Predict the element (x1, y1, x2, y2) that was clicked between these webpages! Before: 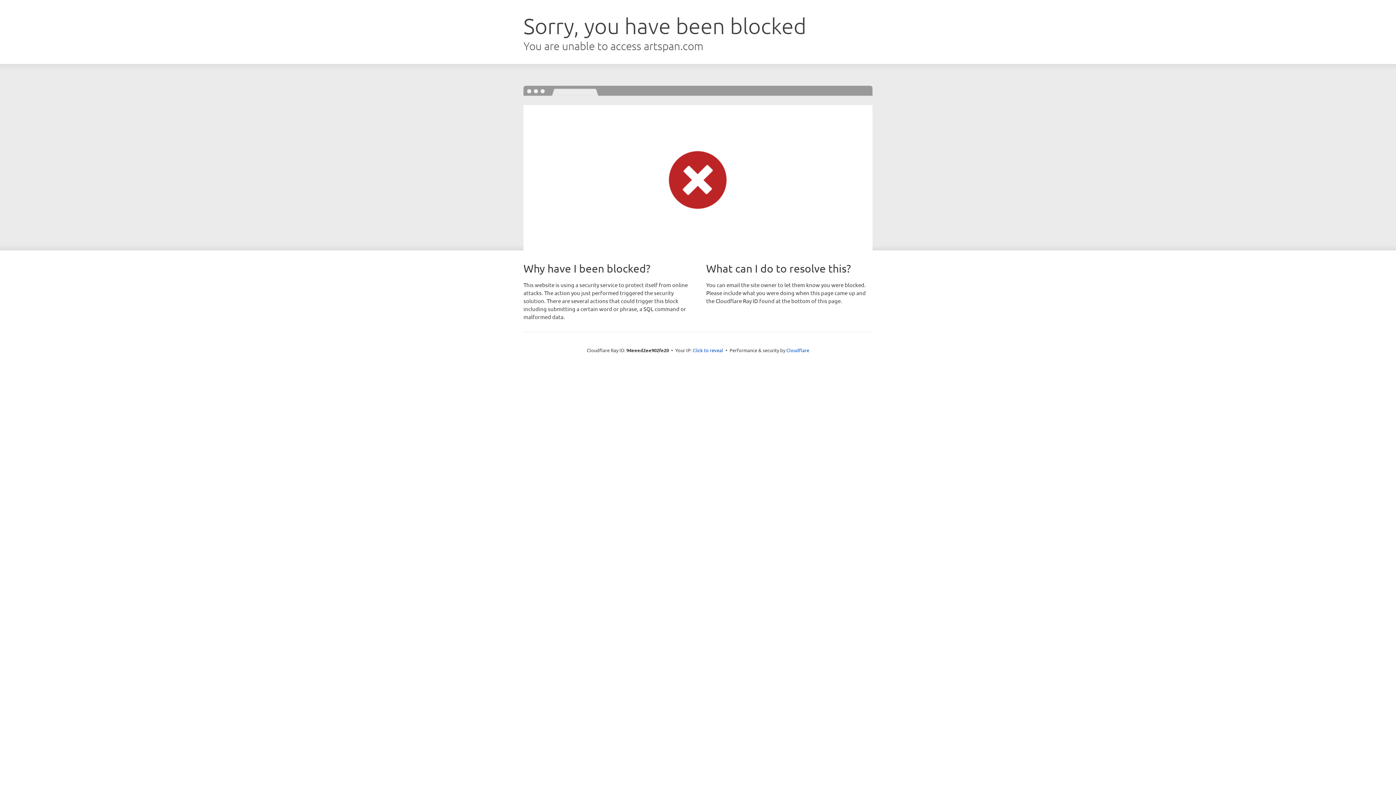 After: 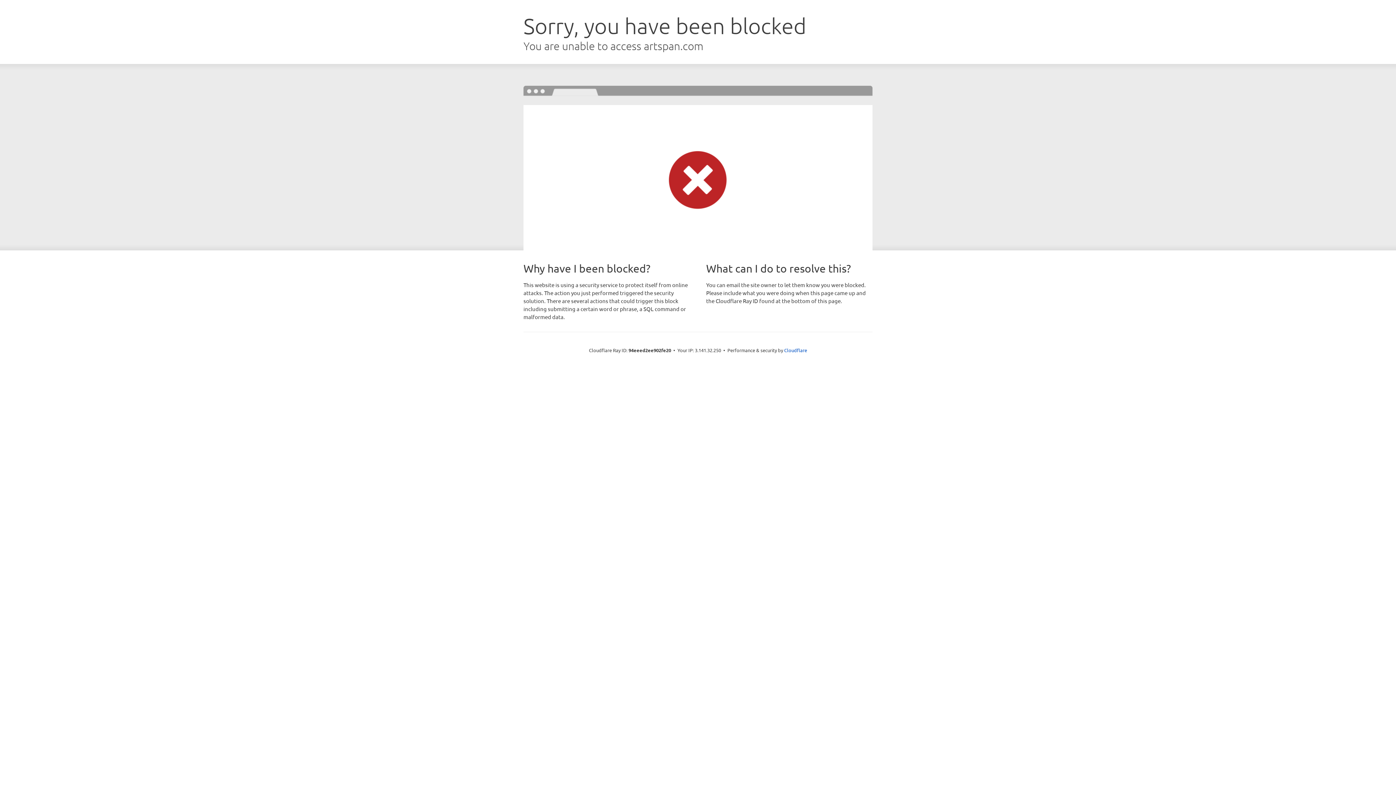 Action: bbox: (692, 346, 723, 353) label: Click to reveal